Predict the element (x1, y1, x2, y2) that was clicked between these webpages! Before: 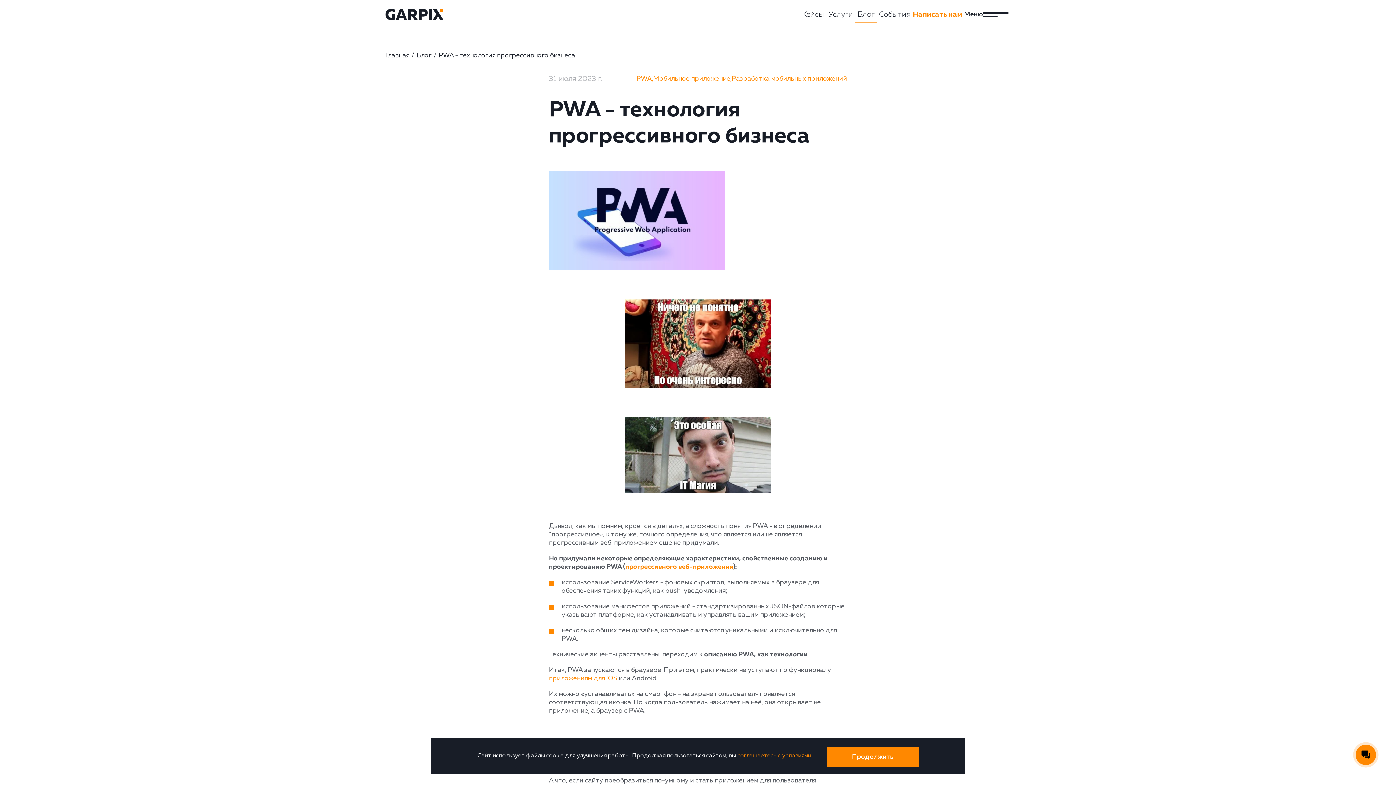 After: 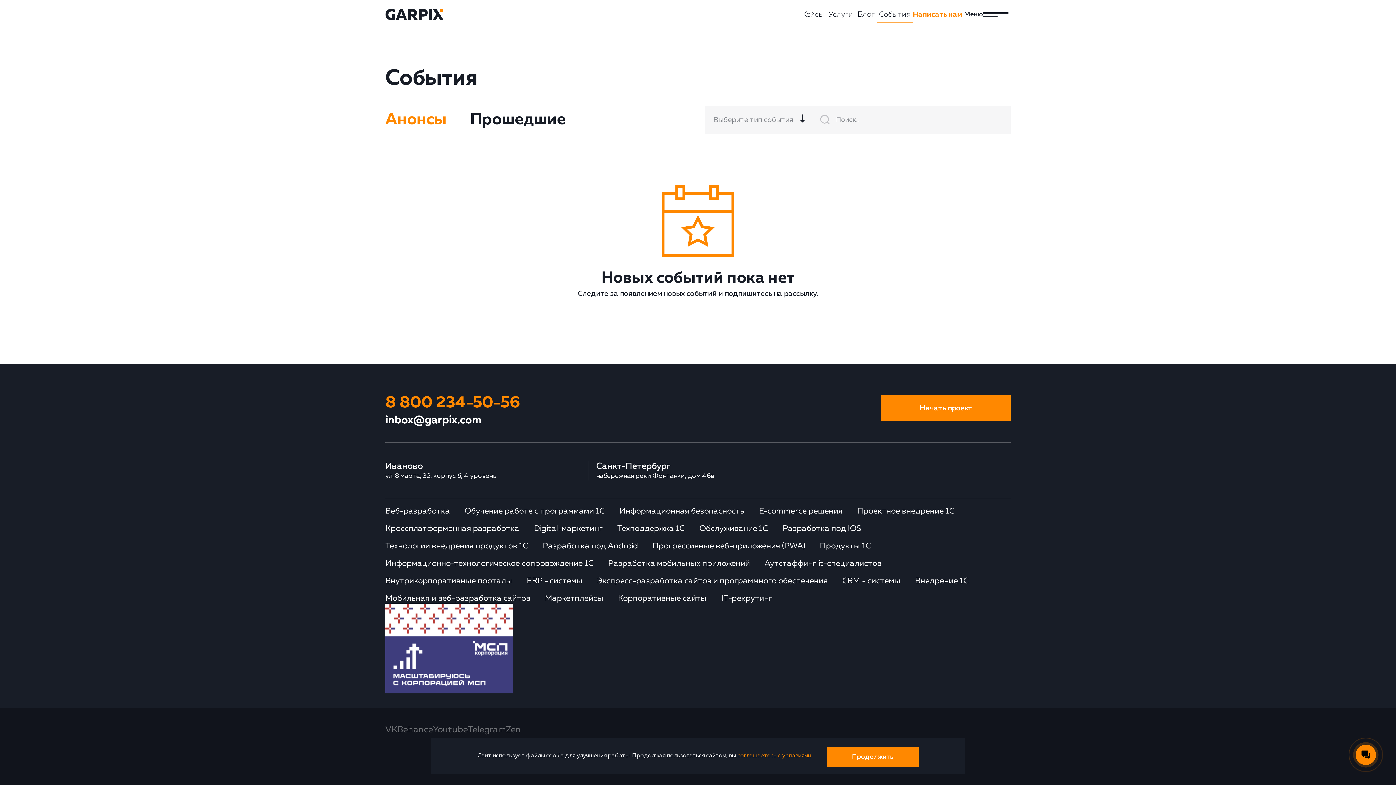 Action: bbox: (877, 10, 913, 22) label: События